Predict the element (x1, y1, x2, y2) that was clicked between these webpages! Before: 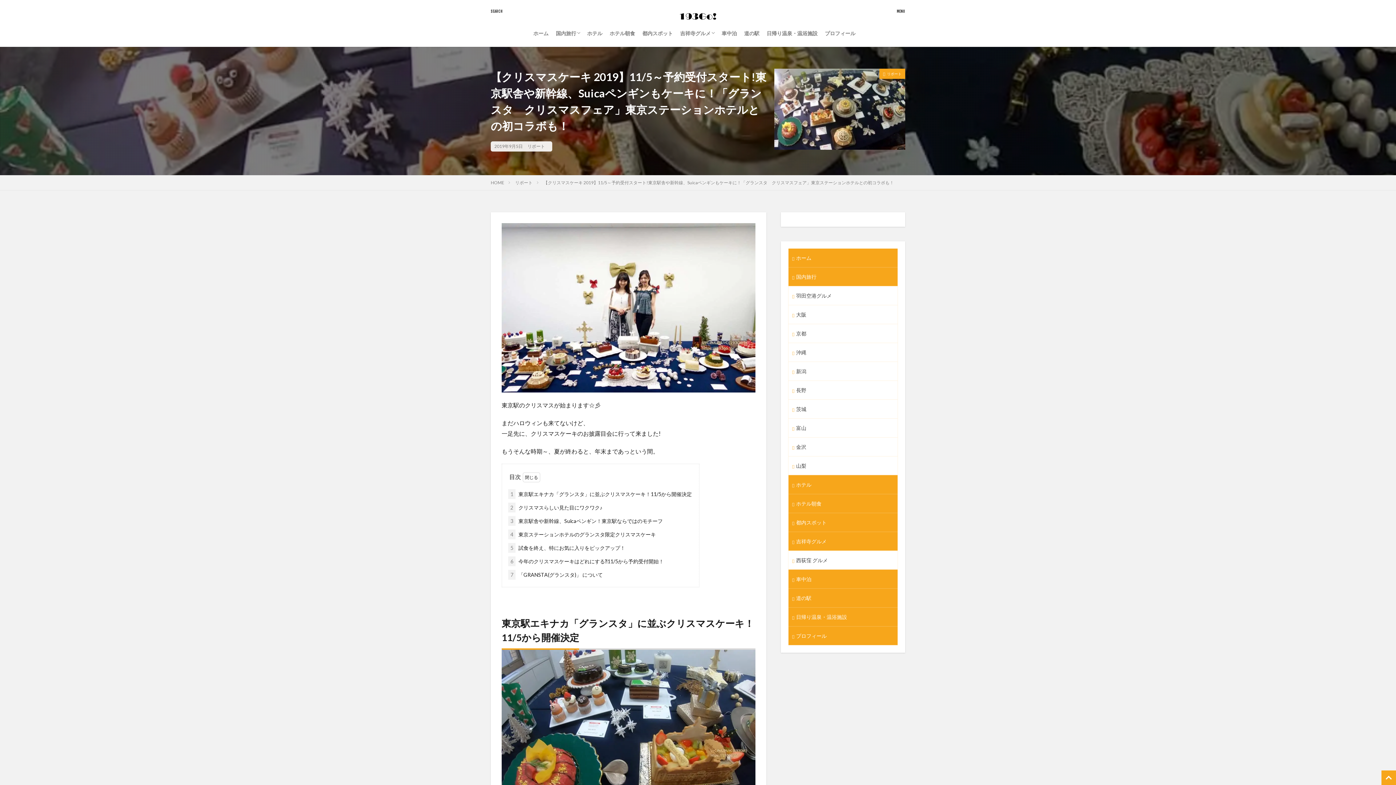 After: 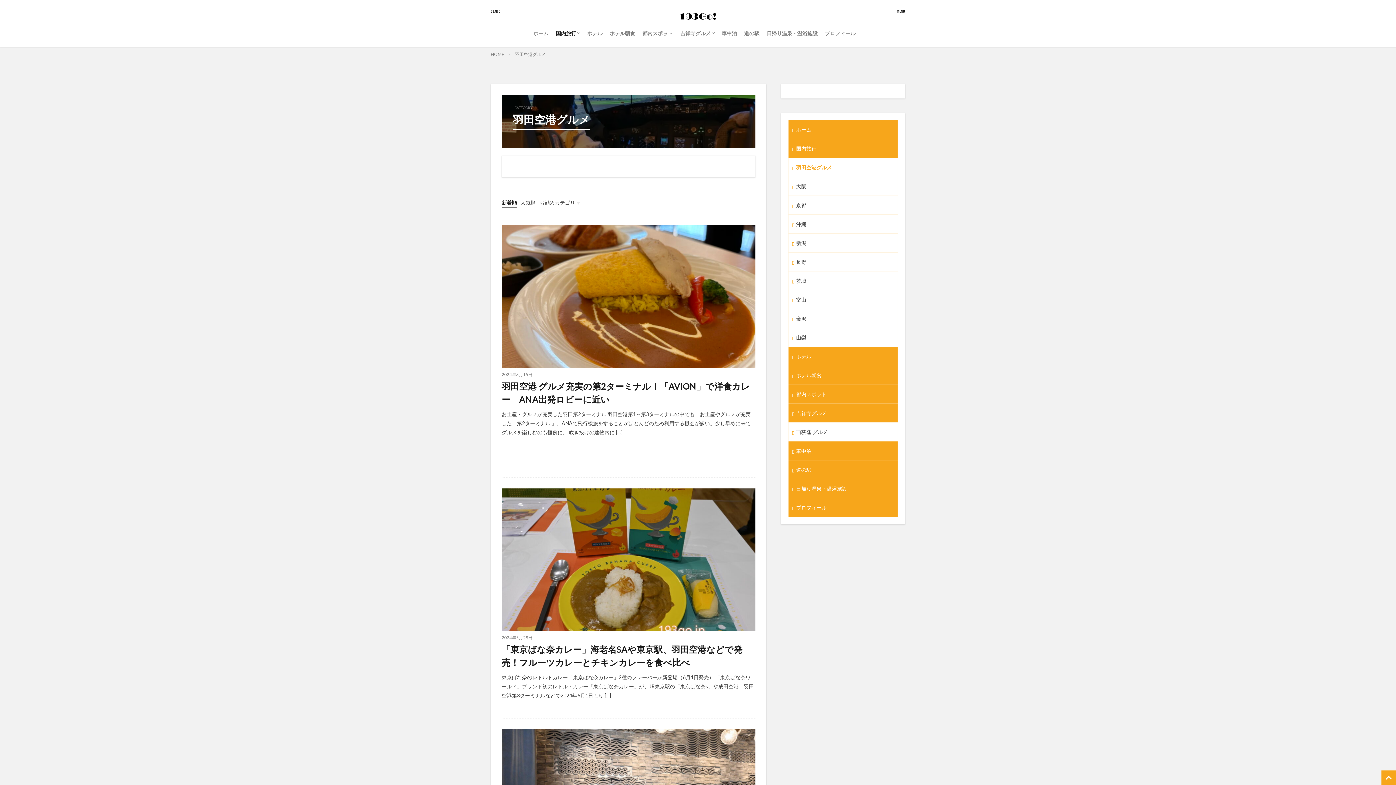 Action: bbox: (788, 286, 897, 305) label: 羽田空港グルメ